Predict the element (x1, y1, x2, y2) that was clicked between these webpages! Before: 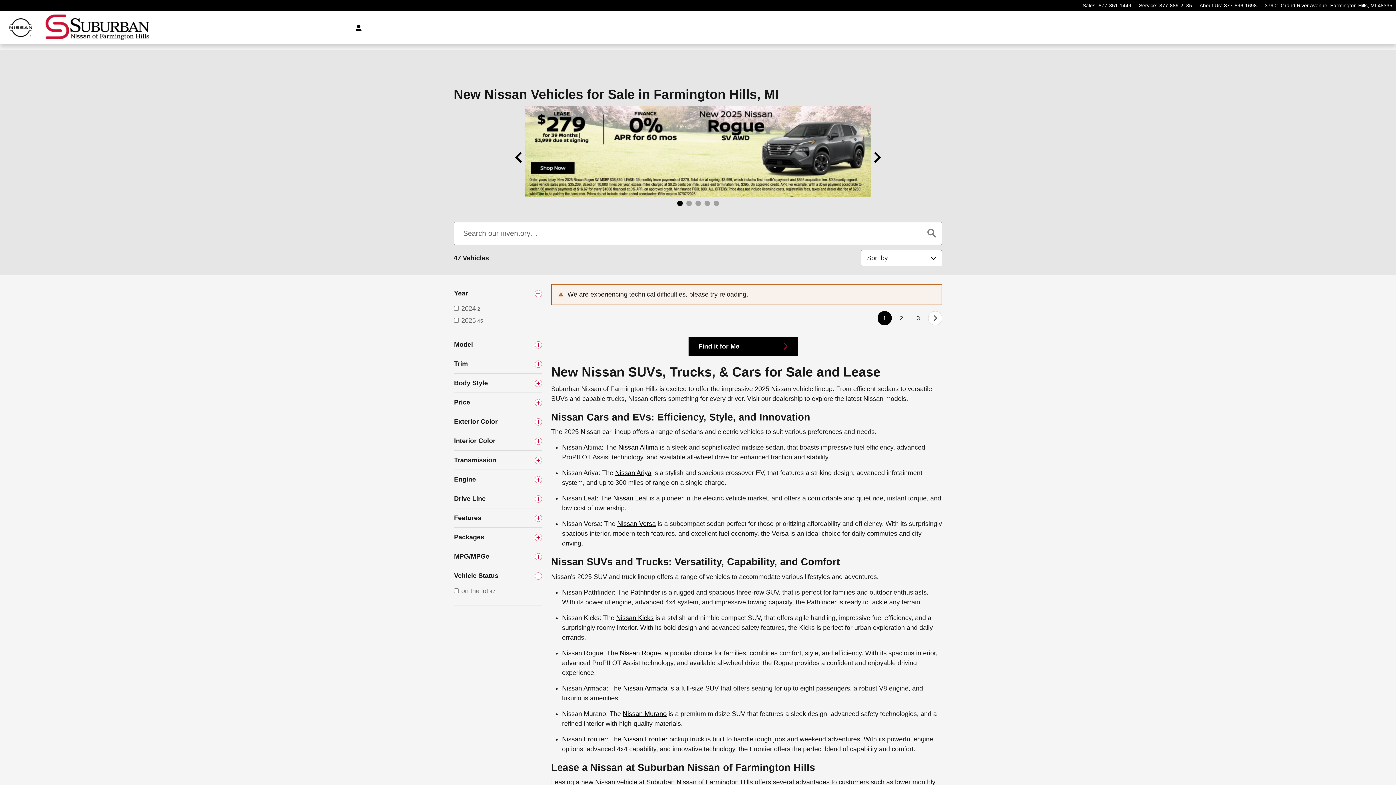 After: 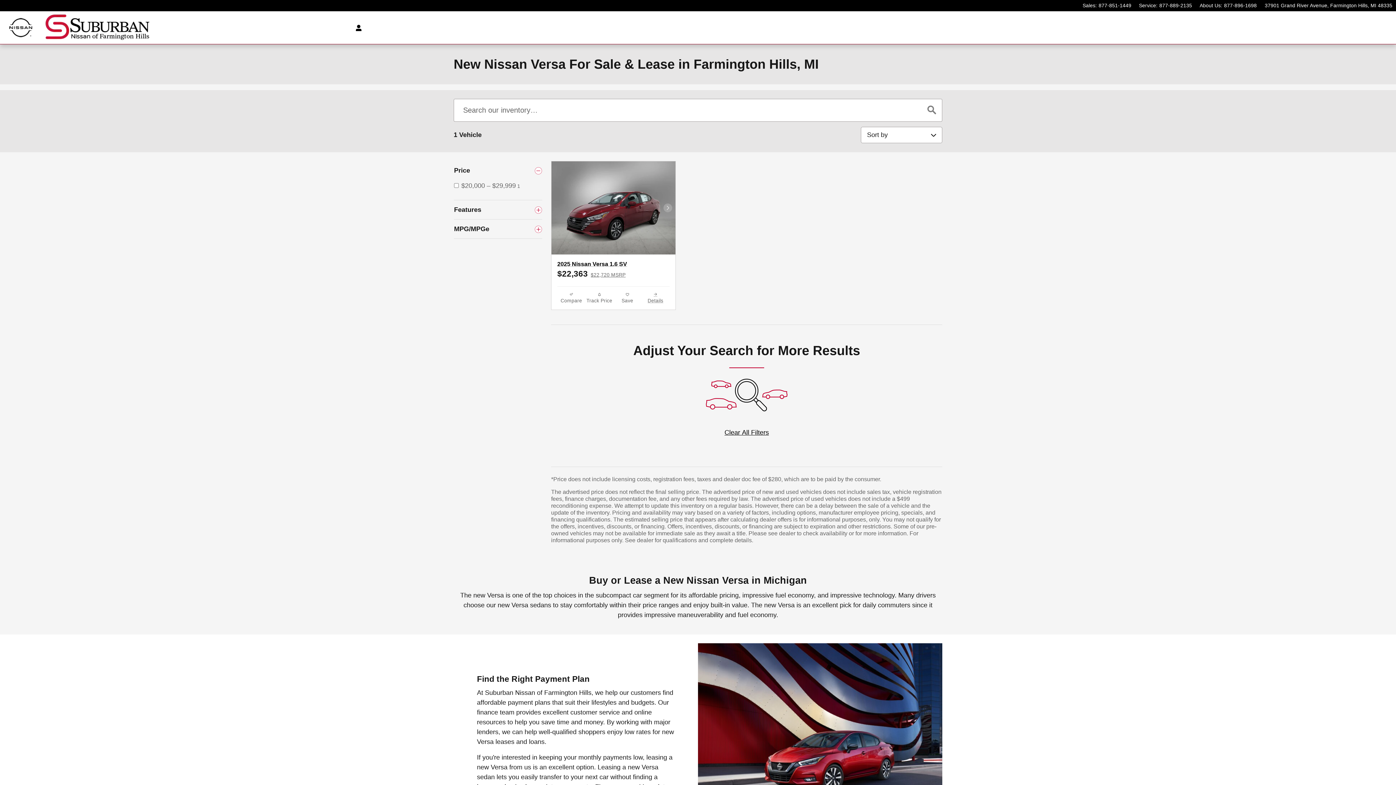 Action: label: Nissan Versa bbox: (617, 520, 656, 527)